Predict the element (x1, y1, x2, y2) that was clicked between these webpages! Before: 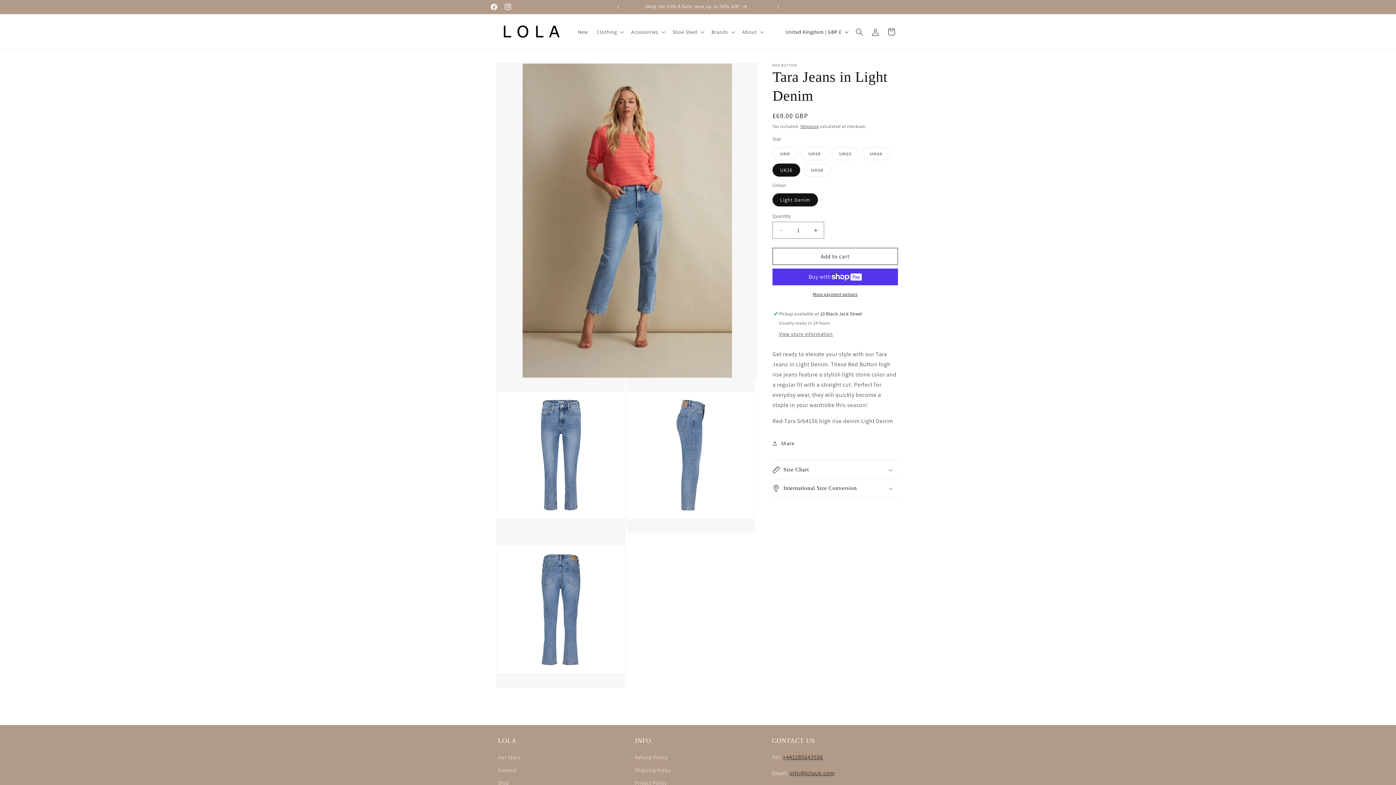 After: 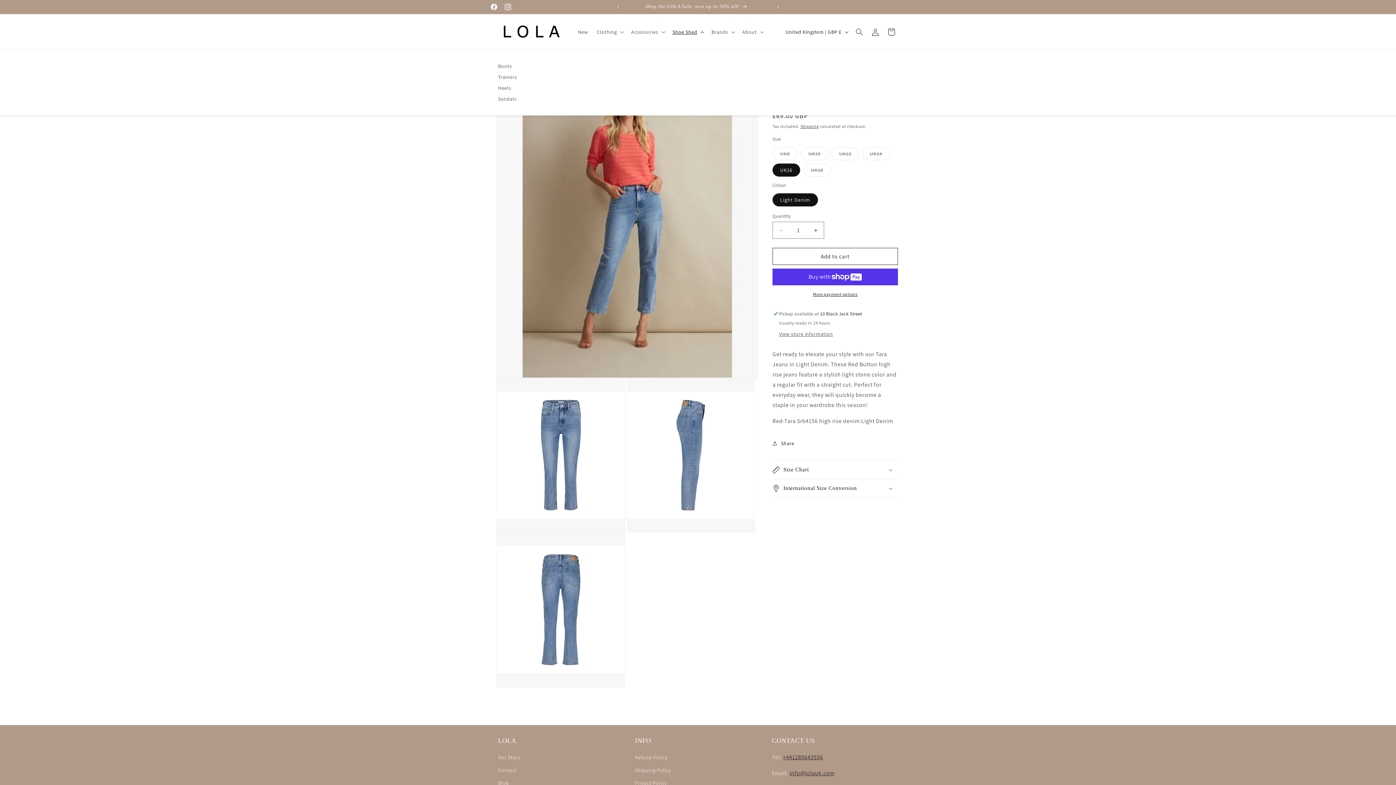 Action: label: Shoe Shed bbox: (668, 24, 707, 39)